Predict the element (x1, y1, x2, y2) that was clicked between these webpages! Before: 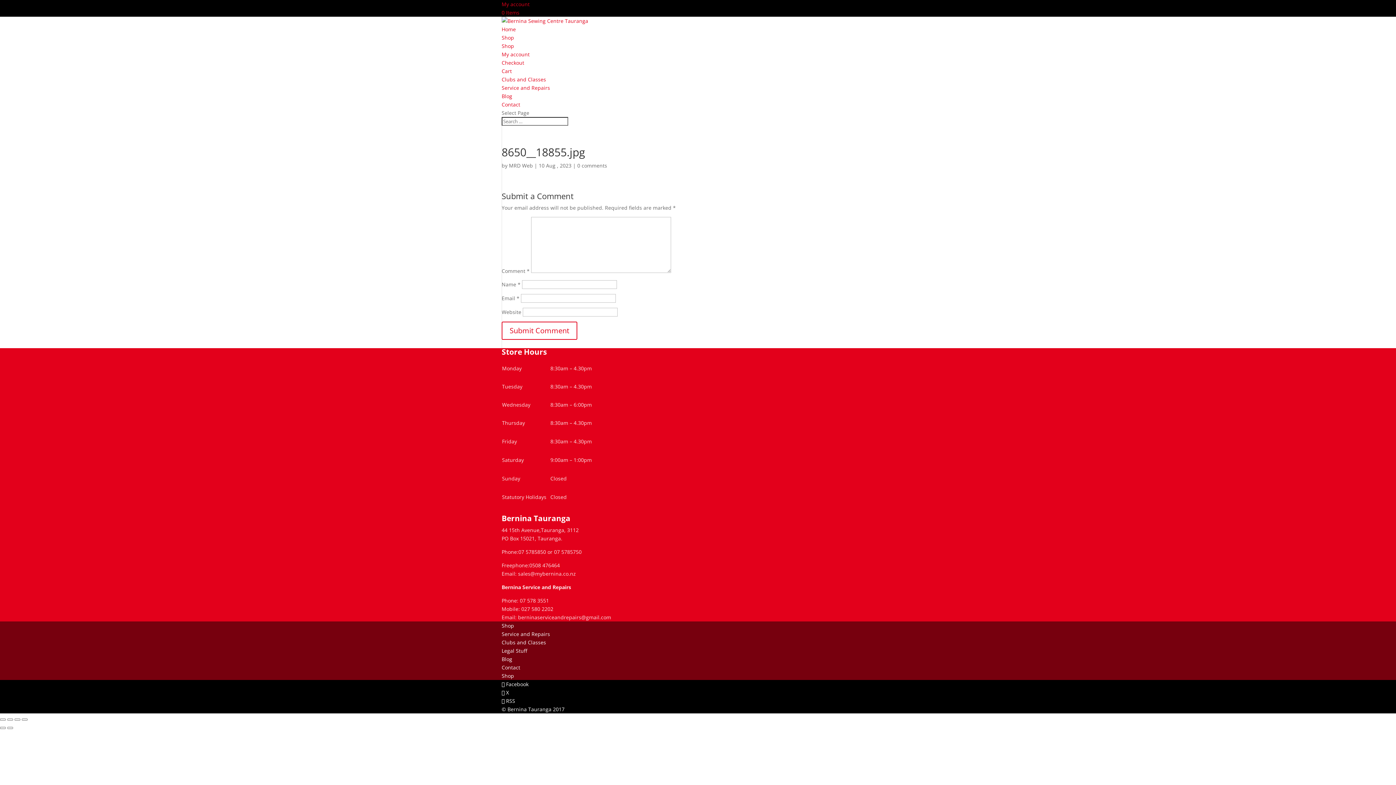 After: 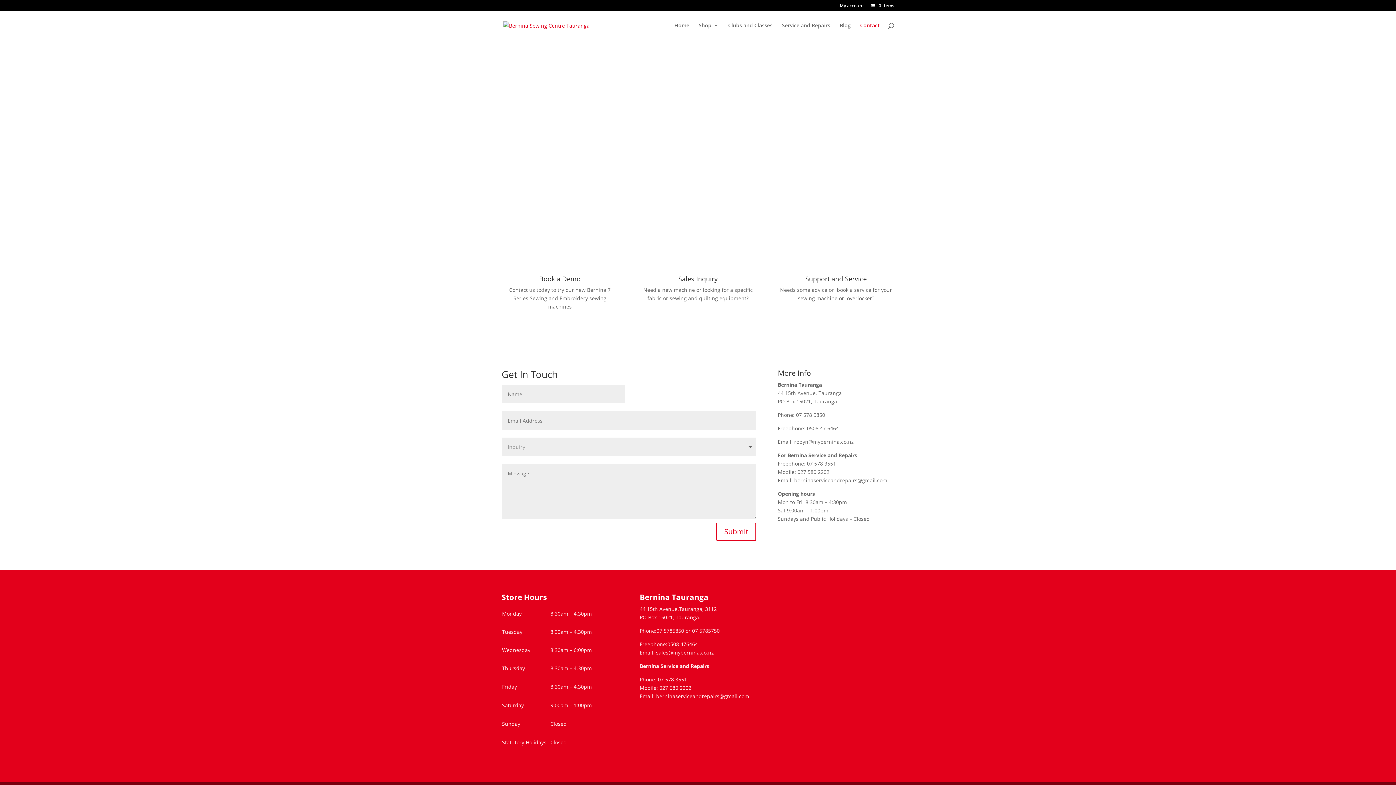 Action: bbox: (501, 664, 520, 671) label: Contact